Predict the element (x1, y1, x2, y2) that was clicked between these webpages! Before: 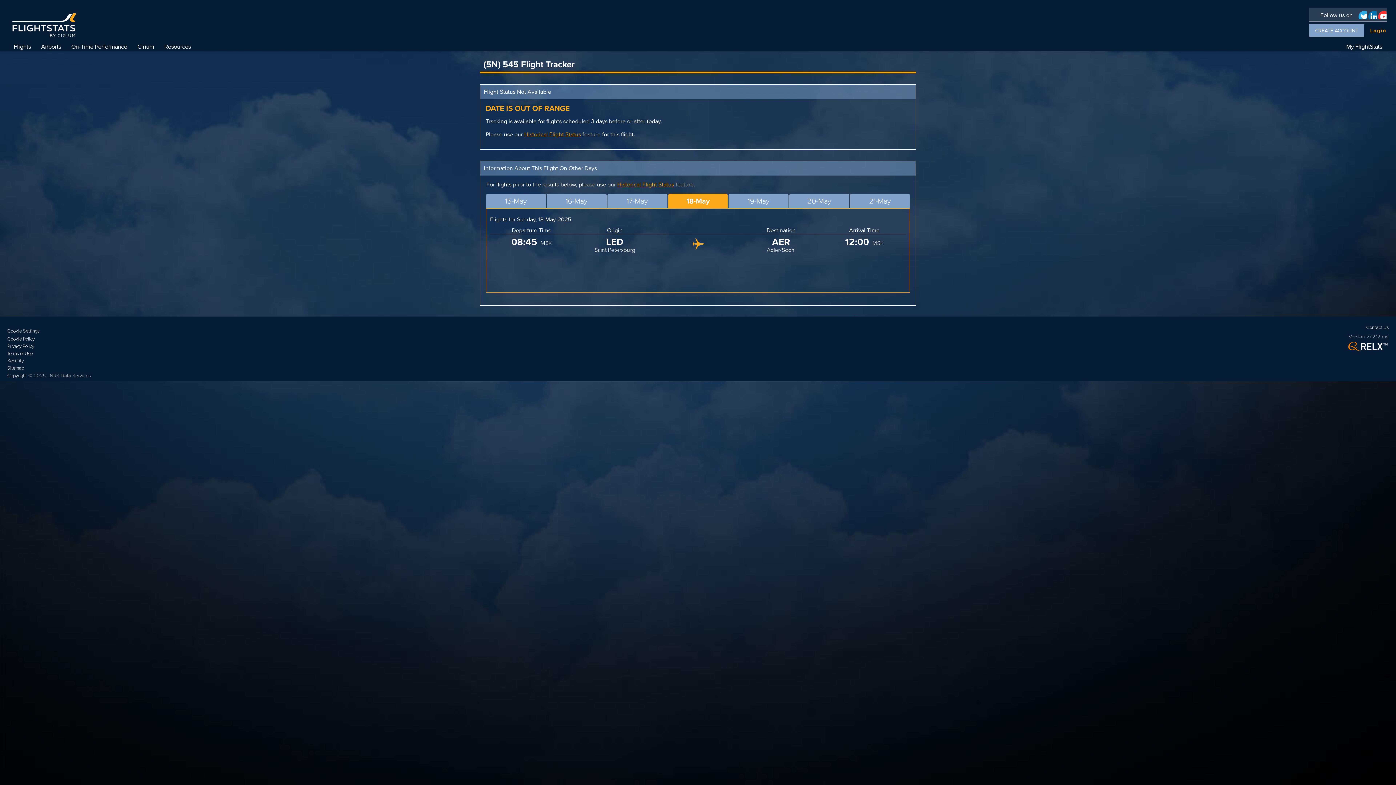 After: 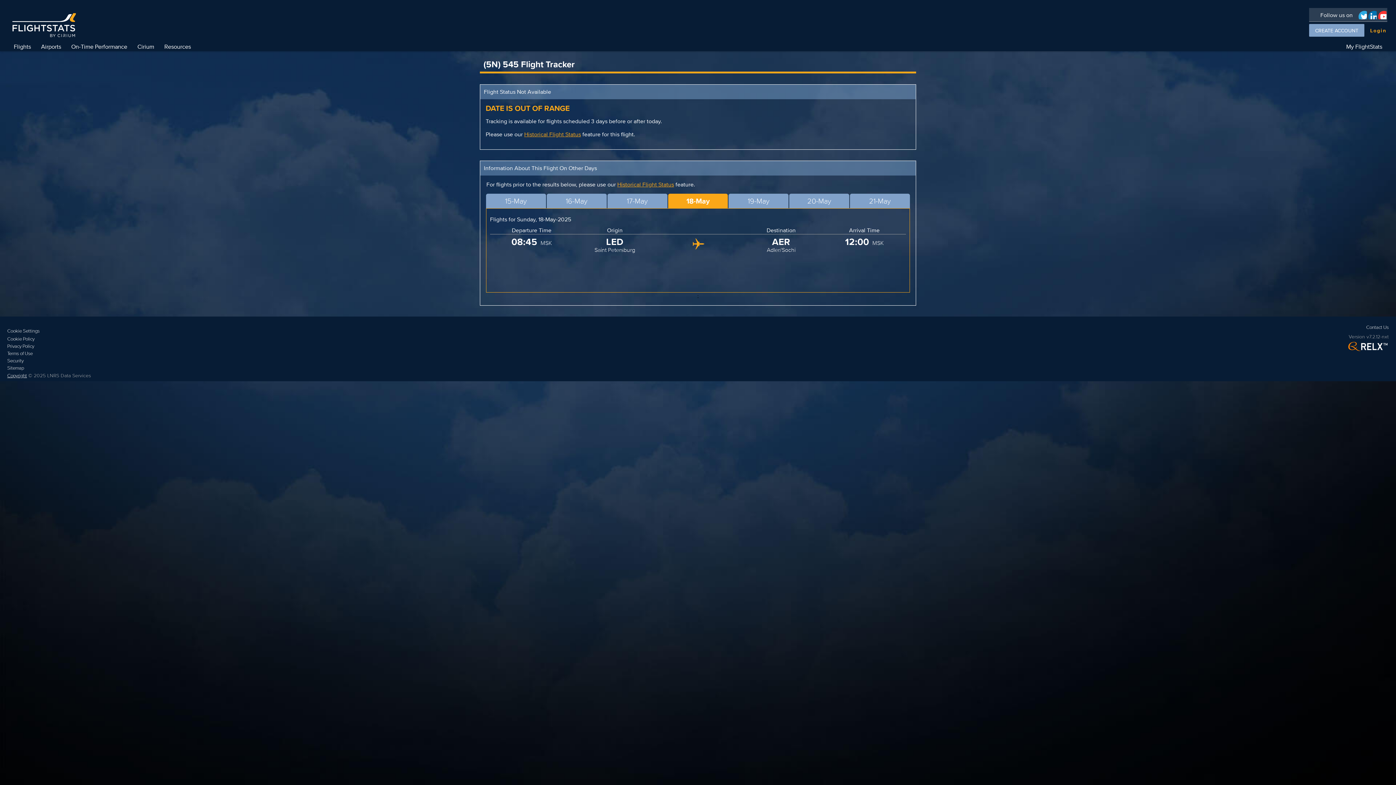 Action: bbox: (7, 372, 26, 379) label: Copyright